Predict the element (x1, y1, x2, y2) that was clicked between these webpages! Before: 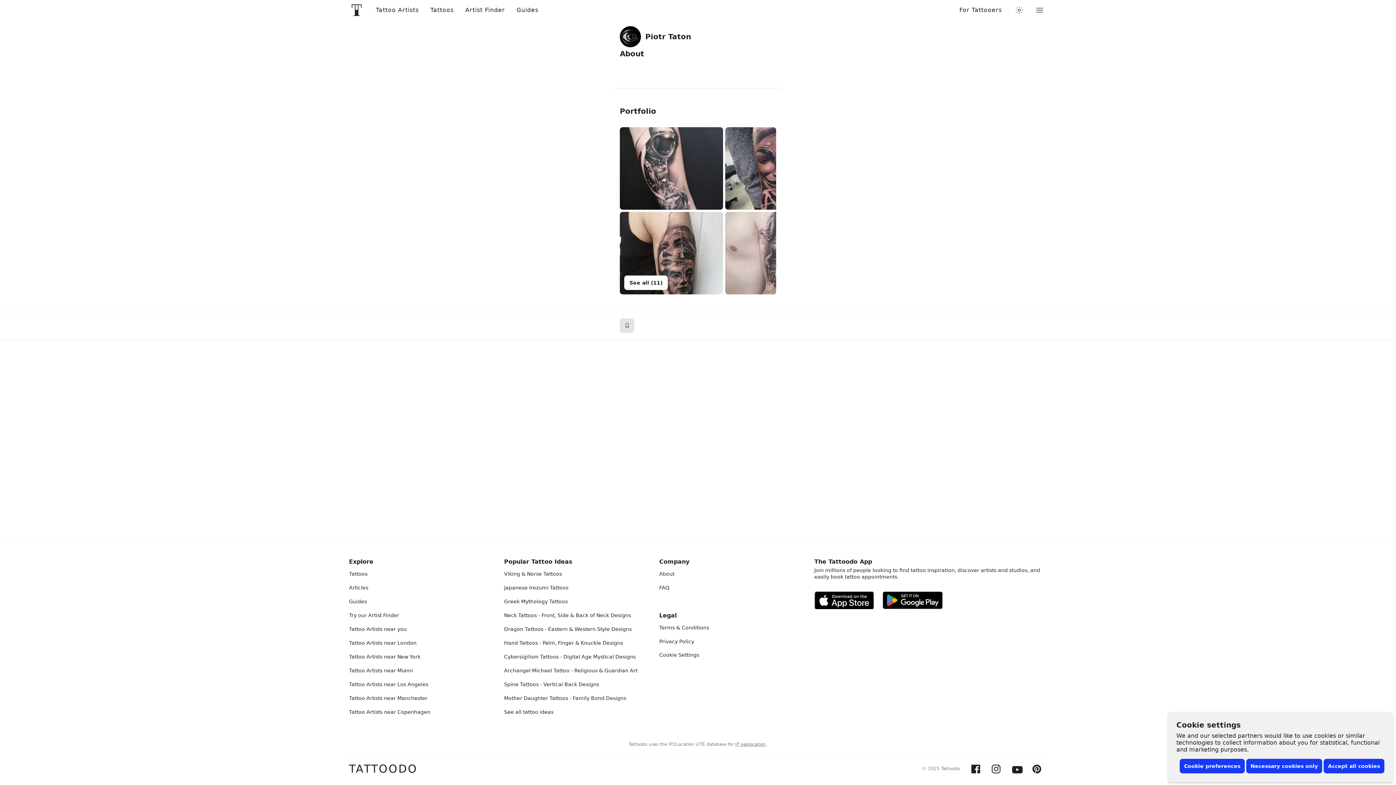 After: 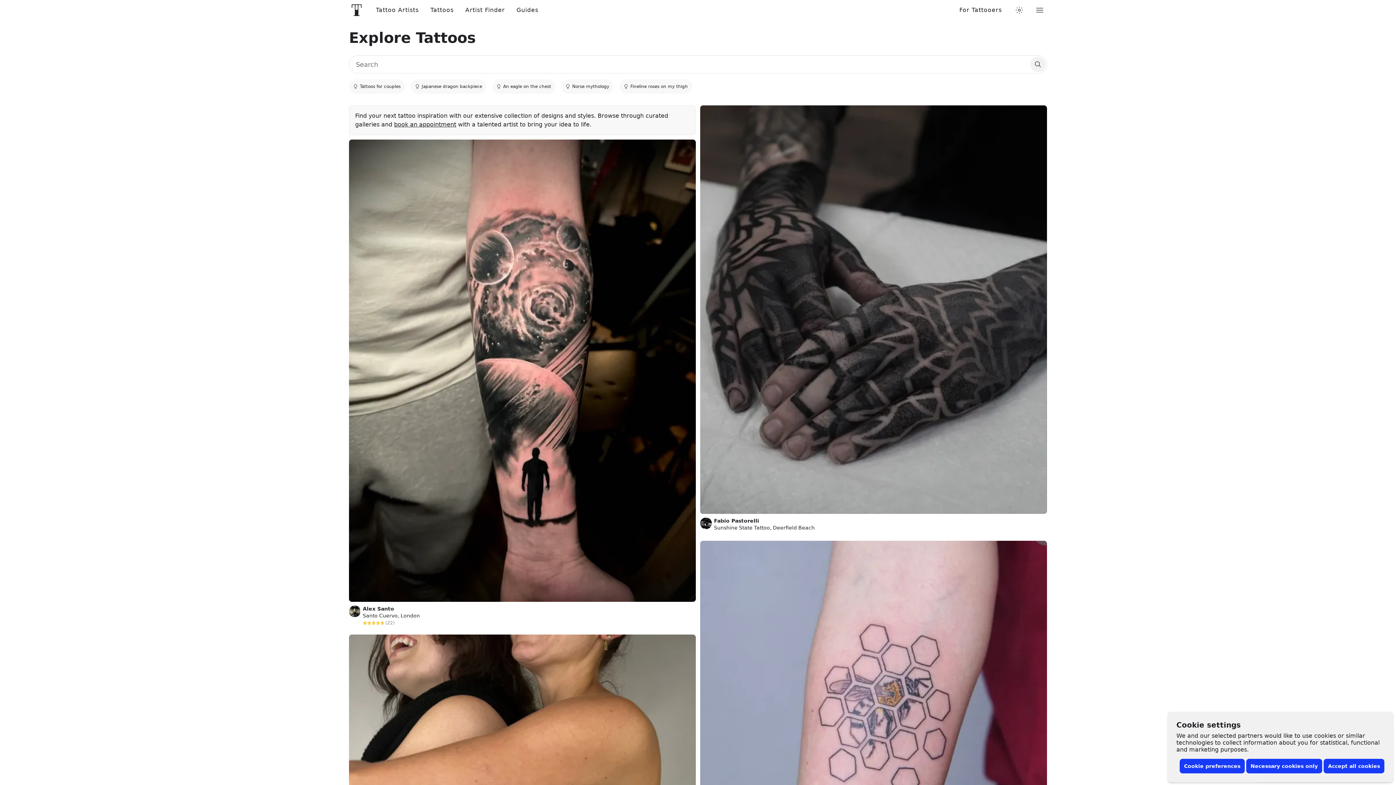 Action: bbox: (349, 567, 492, 581) label: Tattoos